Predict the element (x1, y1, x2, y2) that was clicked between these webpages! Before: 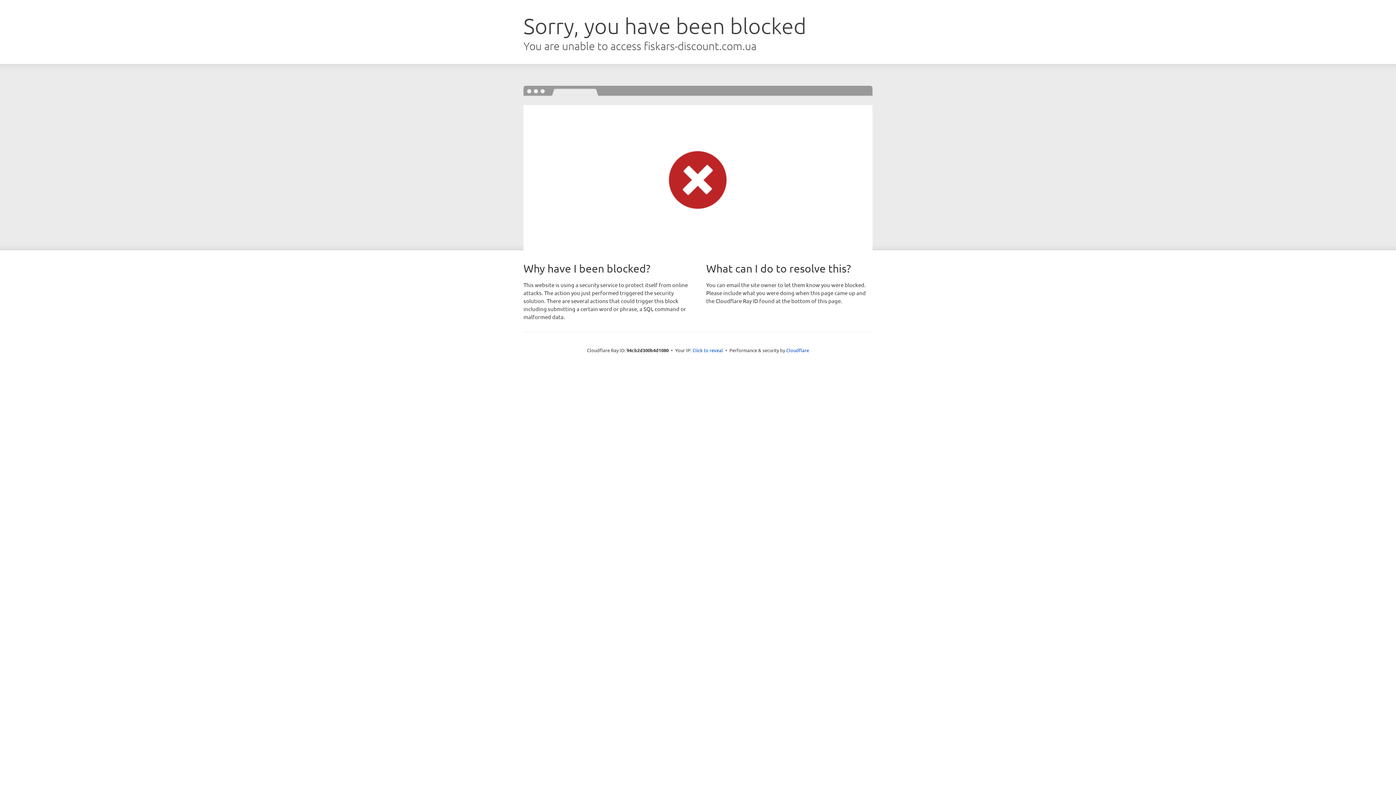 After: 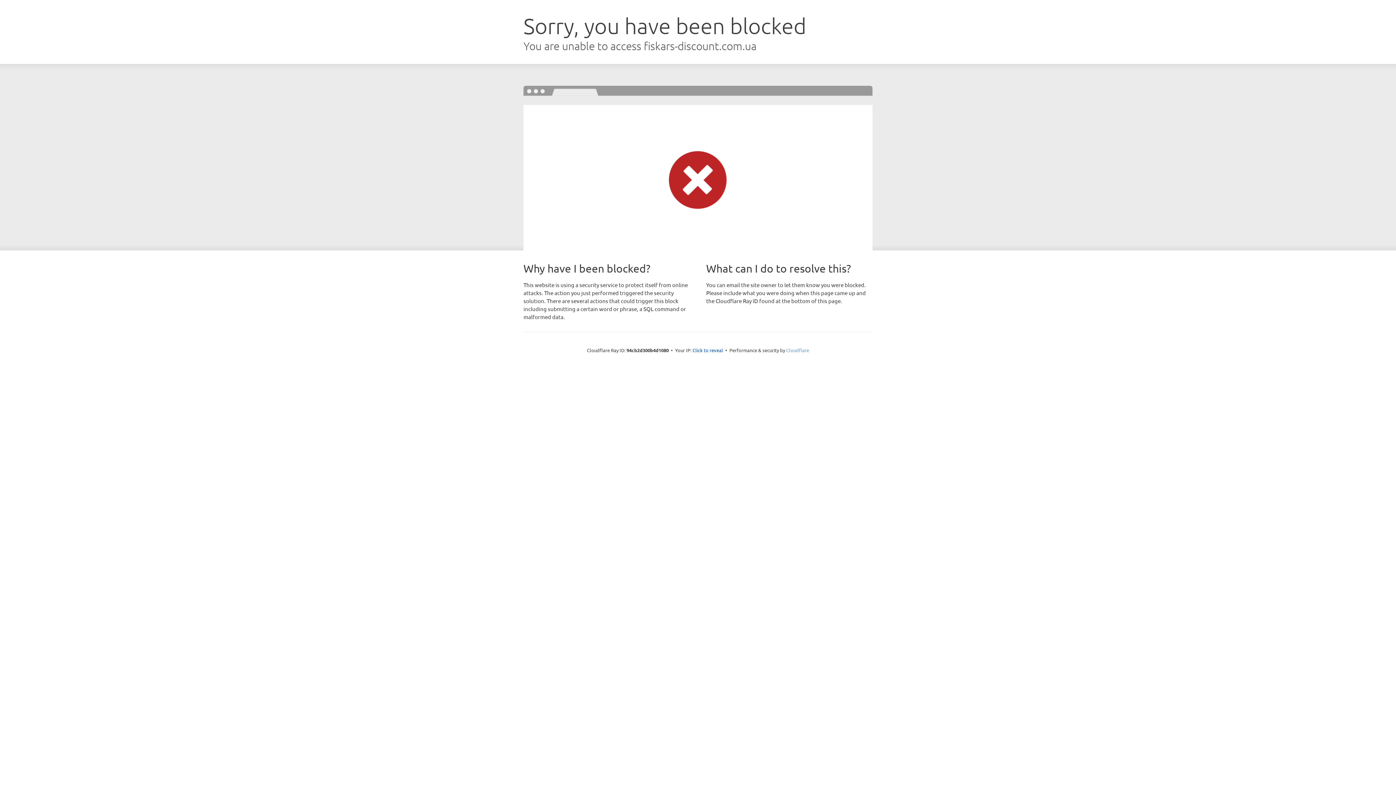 Action: bbox: (786, 347, 809, 353) label: Cloudflare